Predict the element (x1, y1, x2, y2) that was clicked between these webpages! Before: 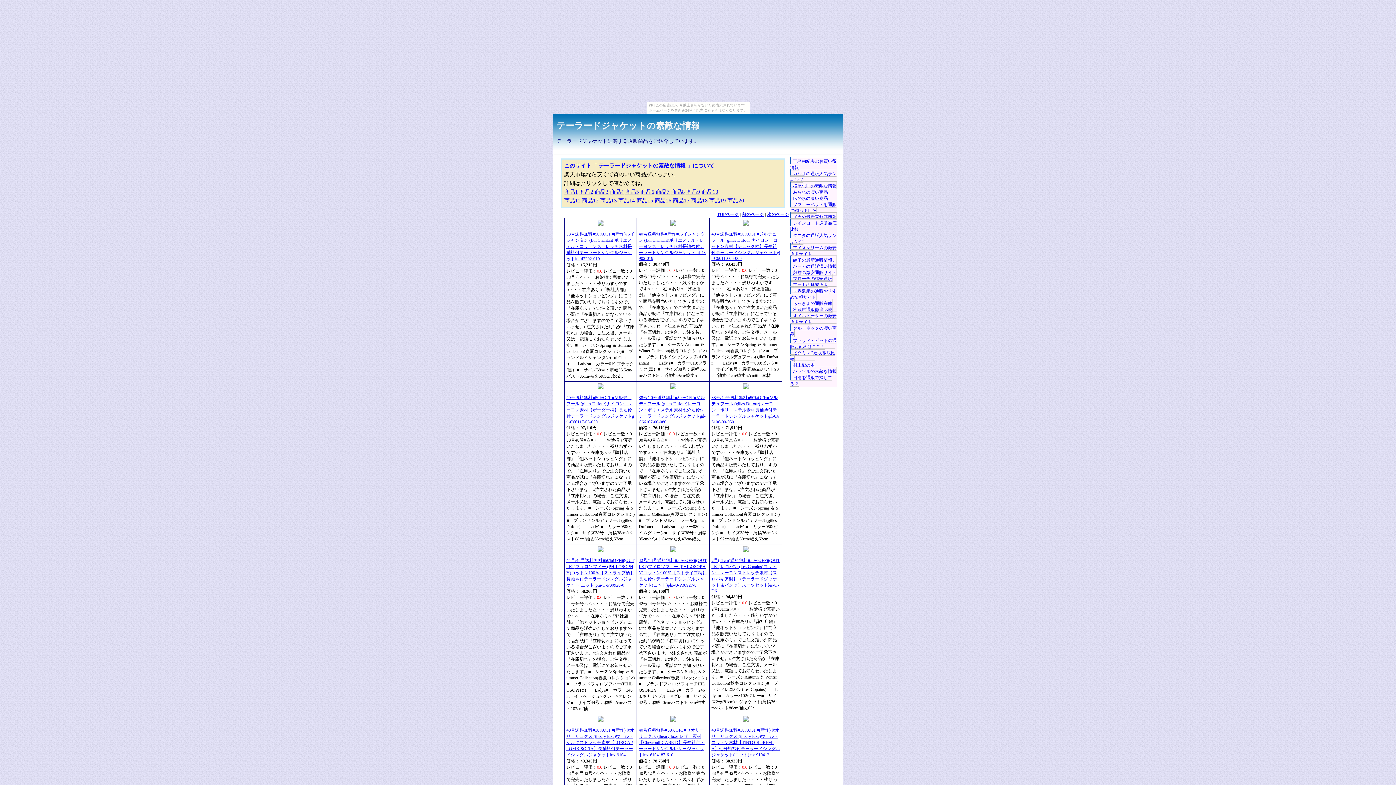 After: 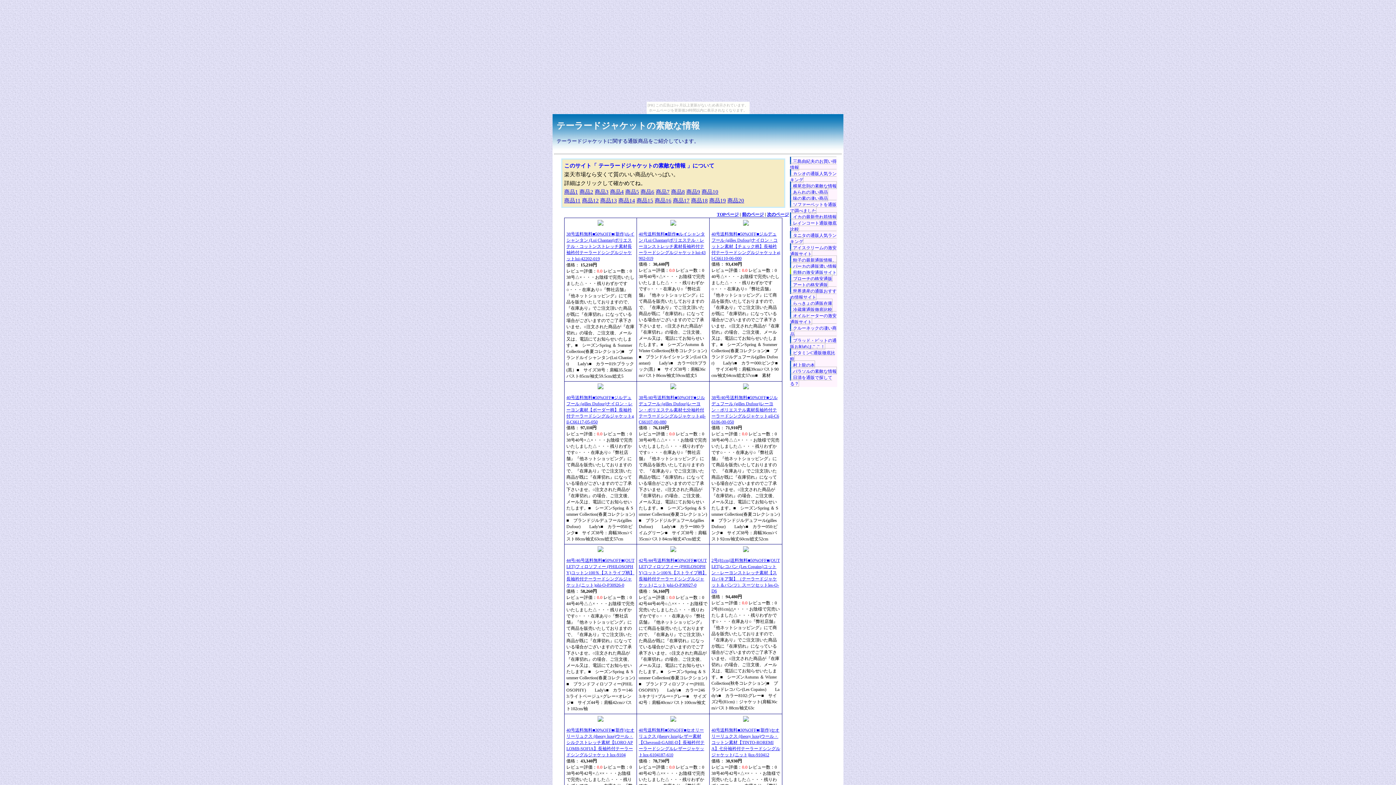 Action: bbox: (790, 268, 837, 275) label: 煎餅の激安通販サイト